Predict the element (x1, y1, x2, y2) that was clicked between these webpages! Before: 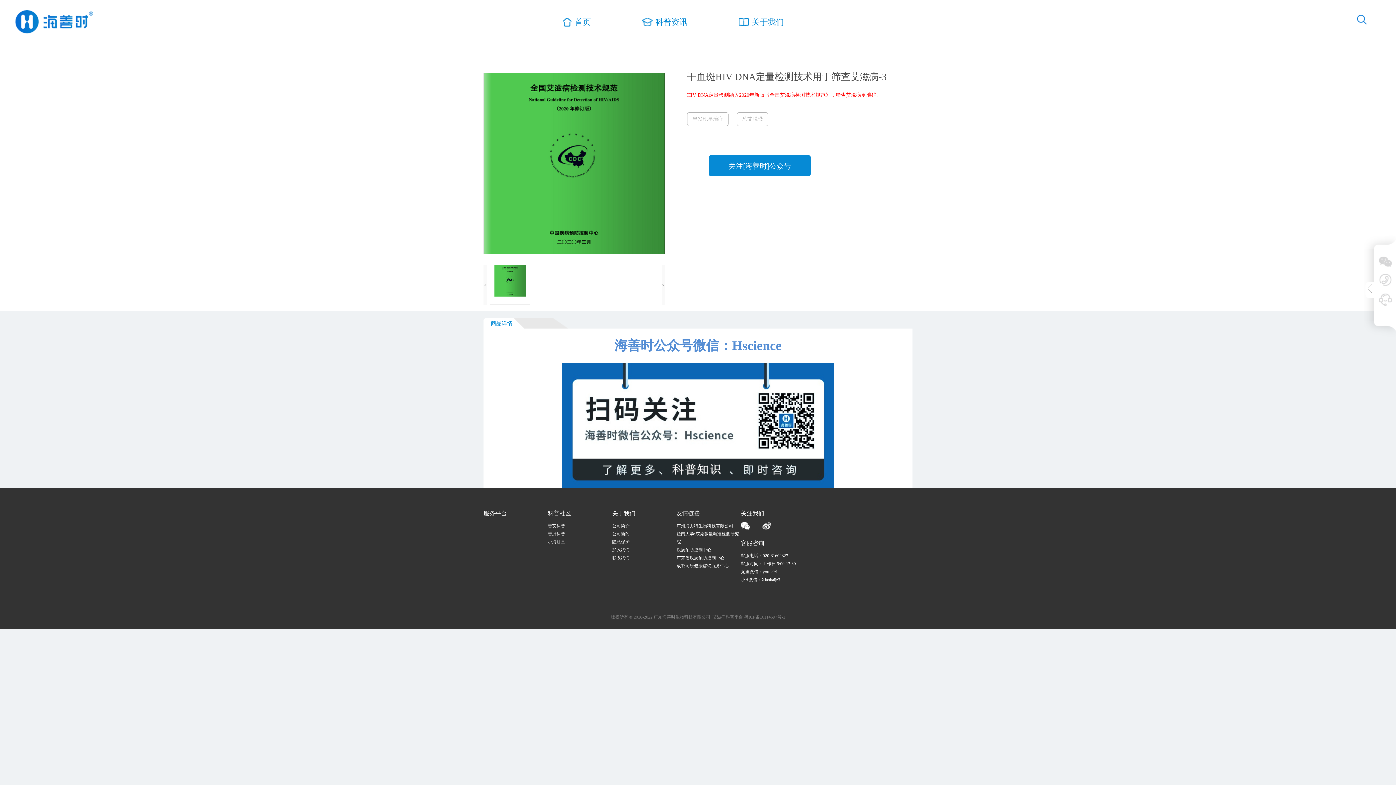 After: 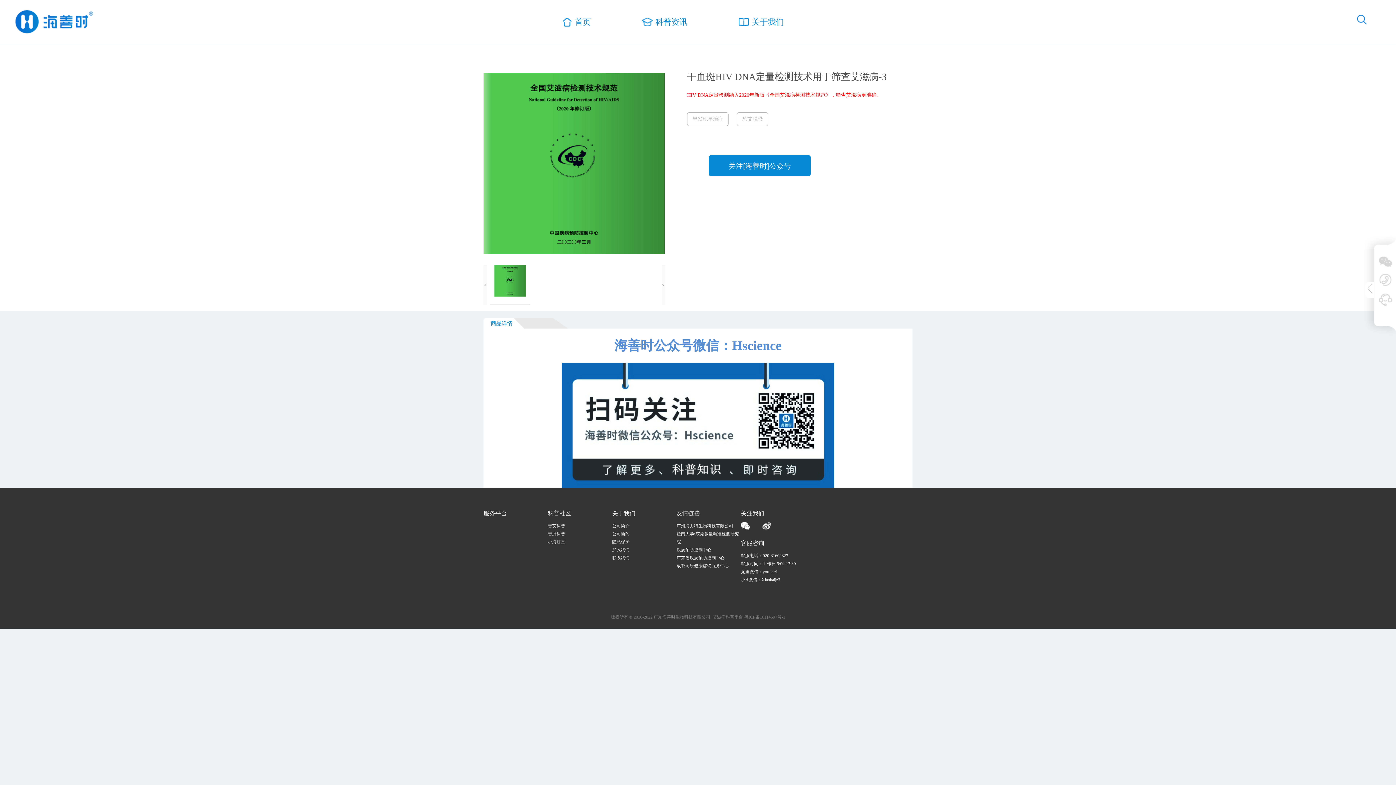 Action: label: 广东省疾病预防控制中心 bbox: (676, 554, 724, 562)